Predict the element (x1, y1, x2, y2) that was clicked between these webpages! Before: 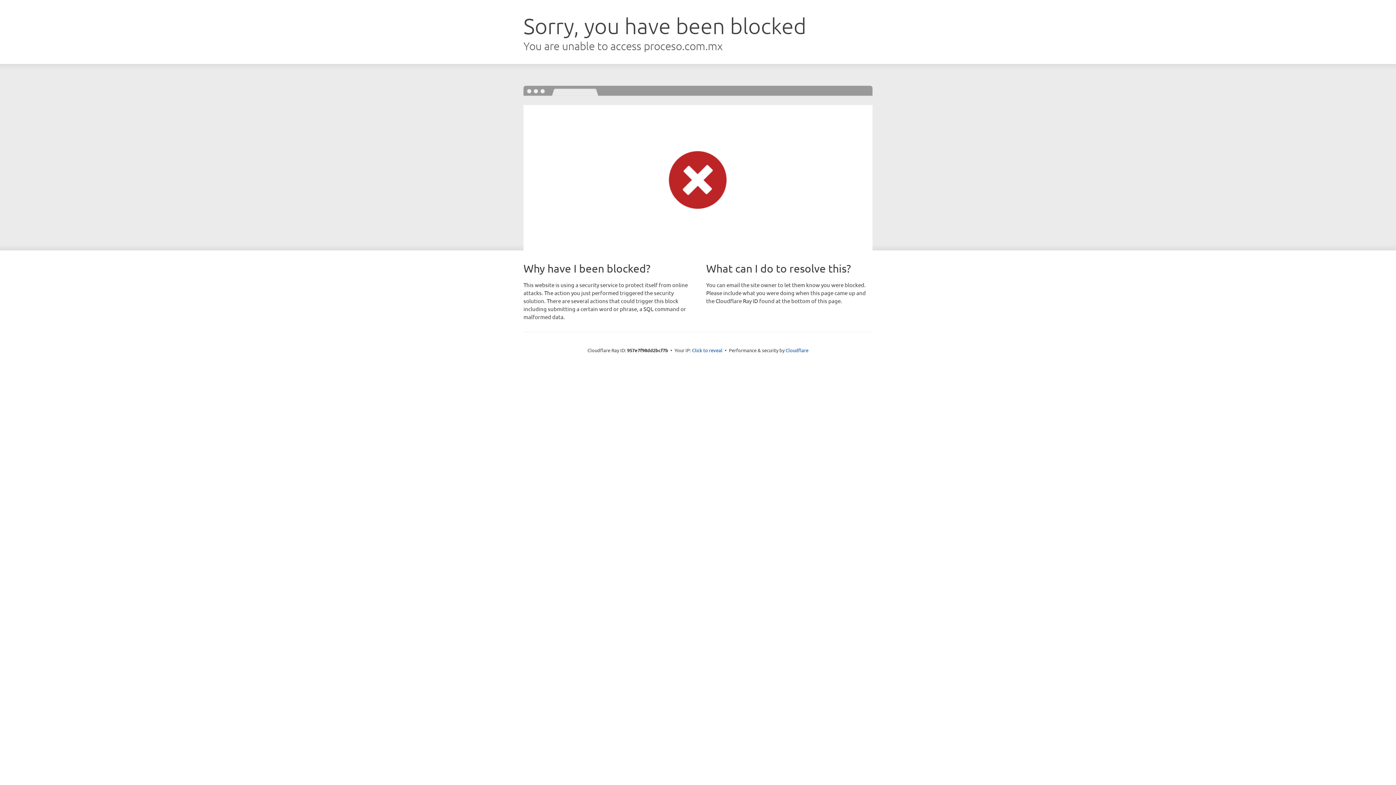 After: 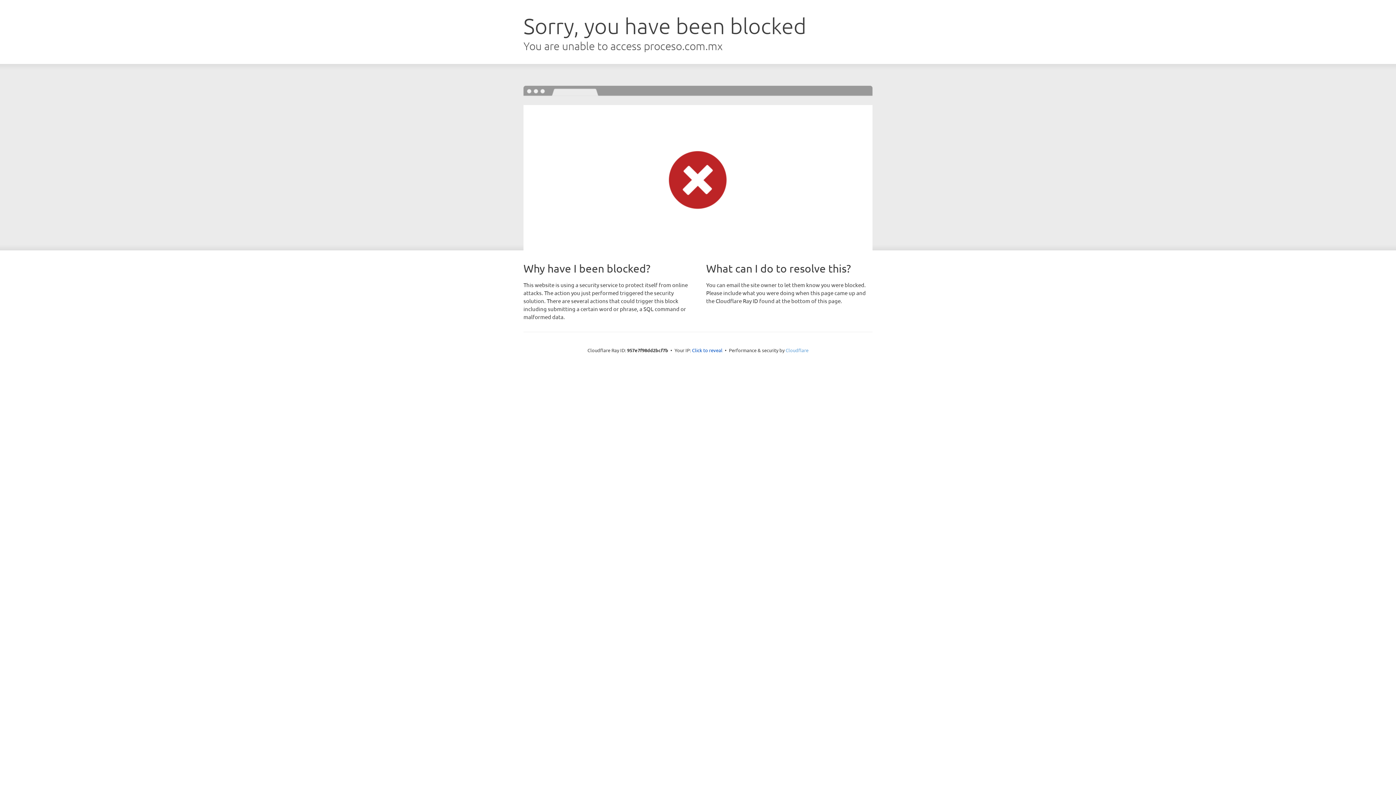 Action: bbox: (785, 347, 808, 353) label: Cloudflare